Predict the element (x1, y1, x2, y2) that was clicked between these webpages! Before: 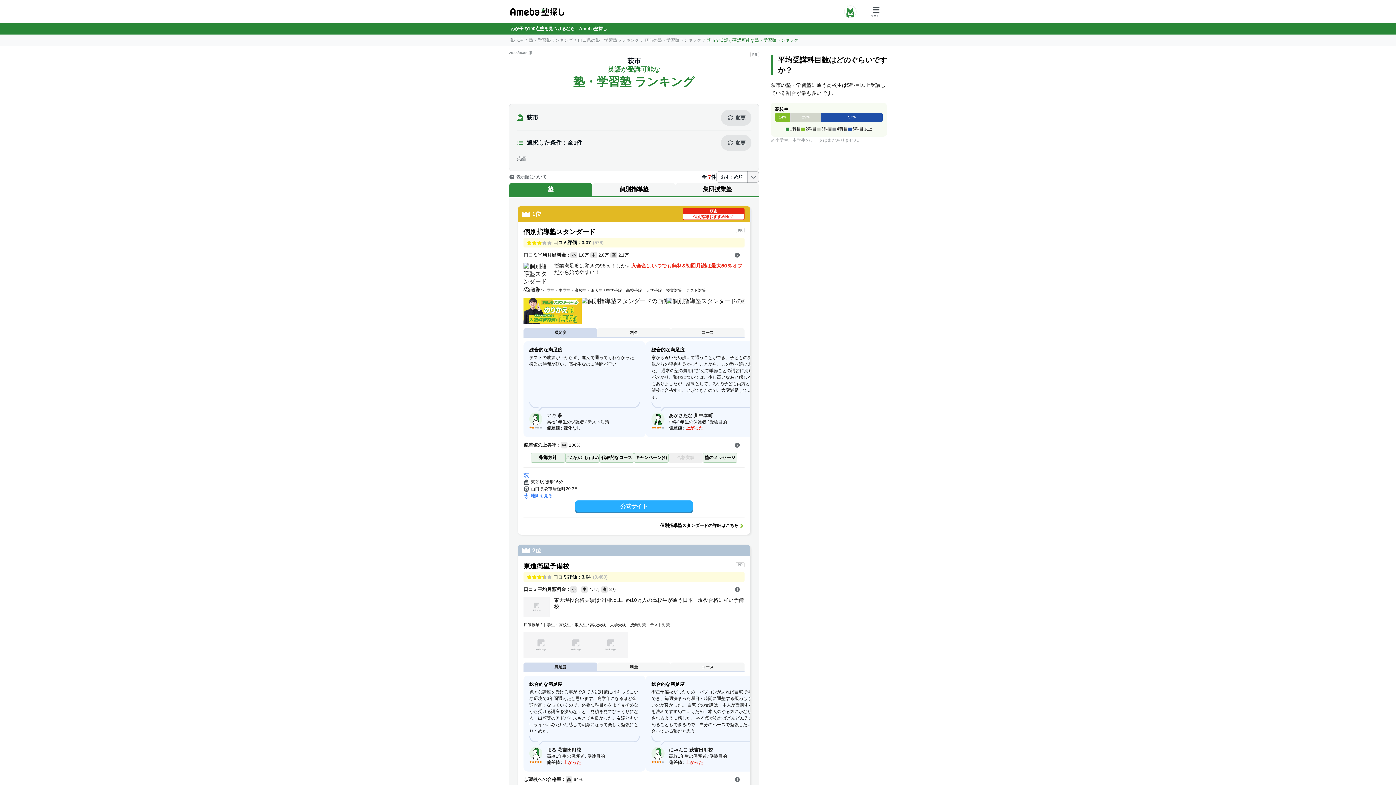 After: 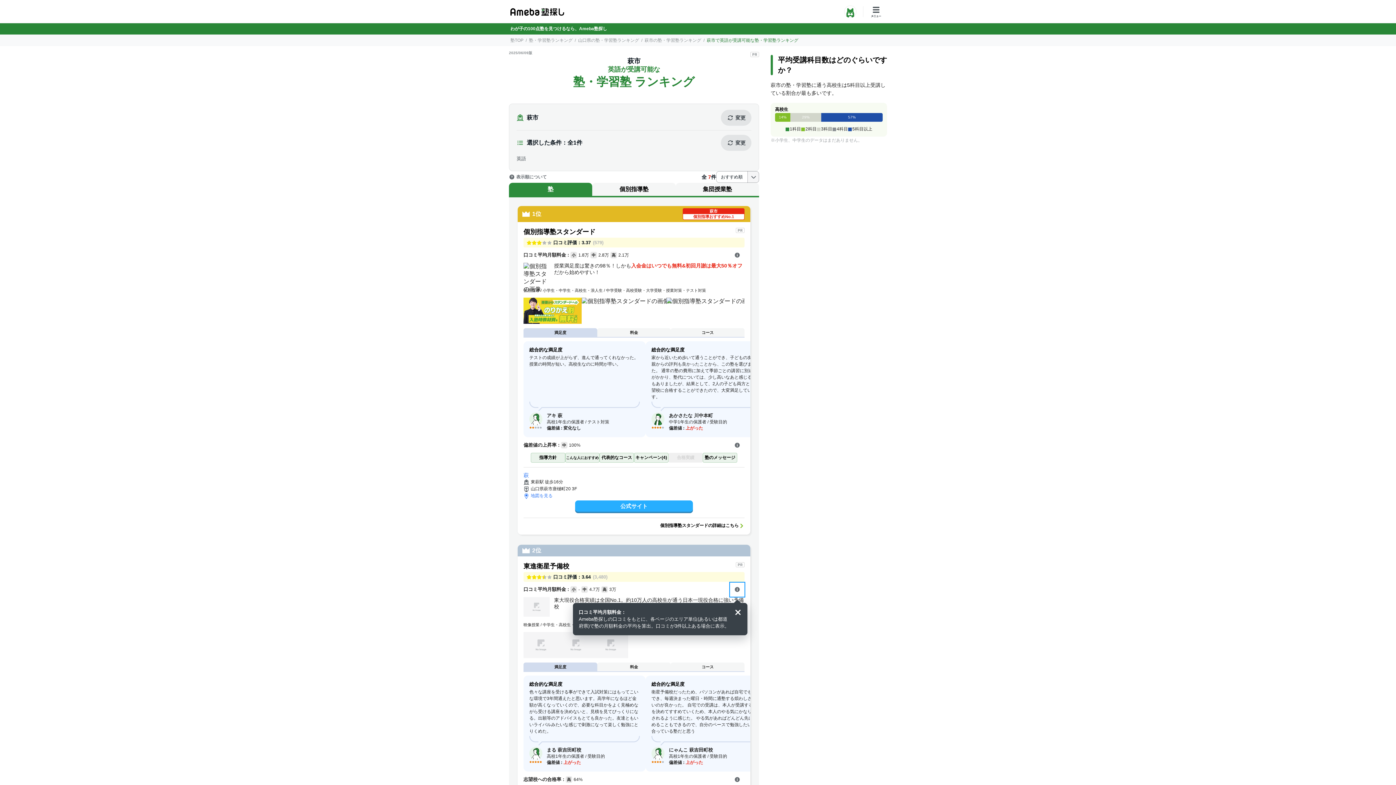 Action: label: 開く bbox: (730, 582, 744, 597)